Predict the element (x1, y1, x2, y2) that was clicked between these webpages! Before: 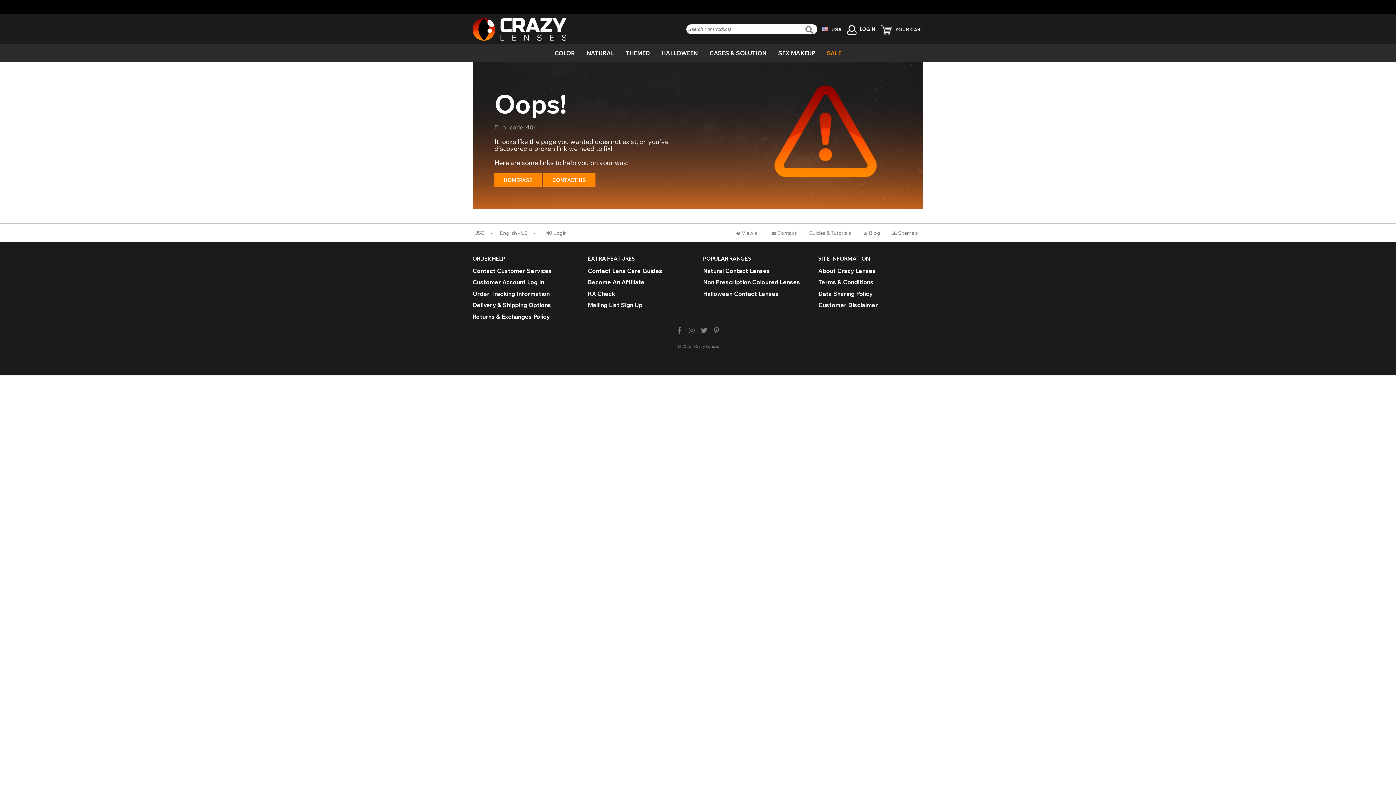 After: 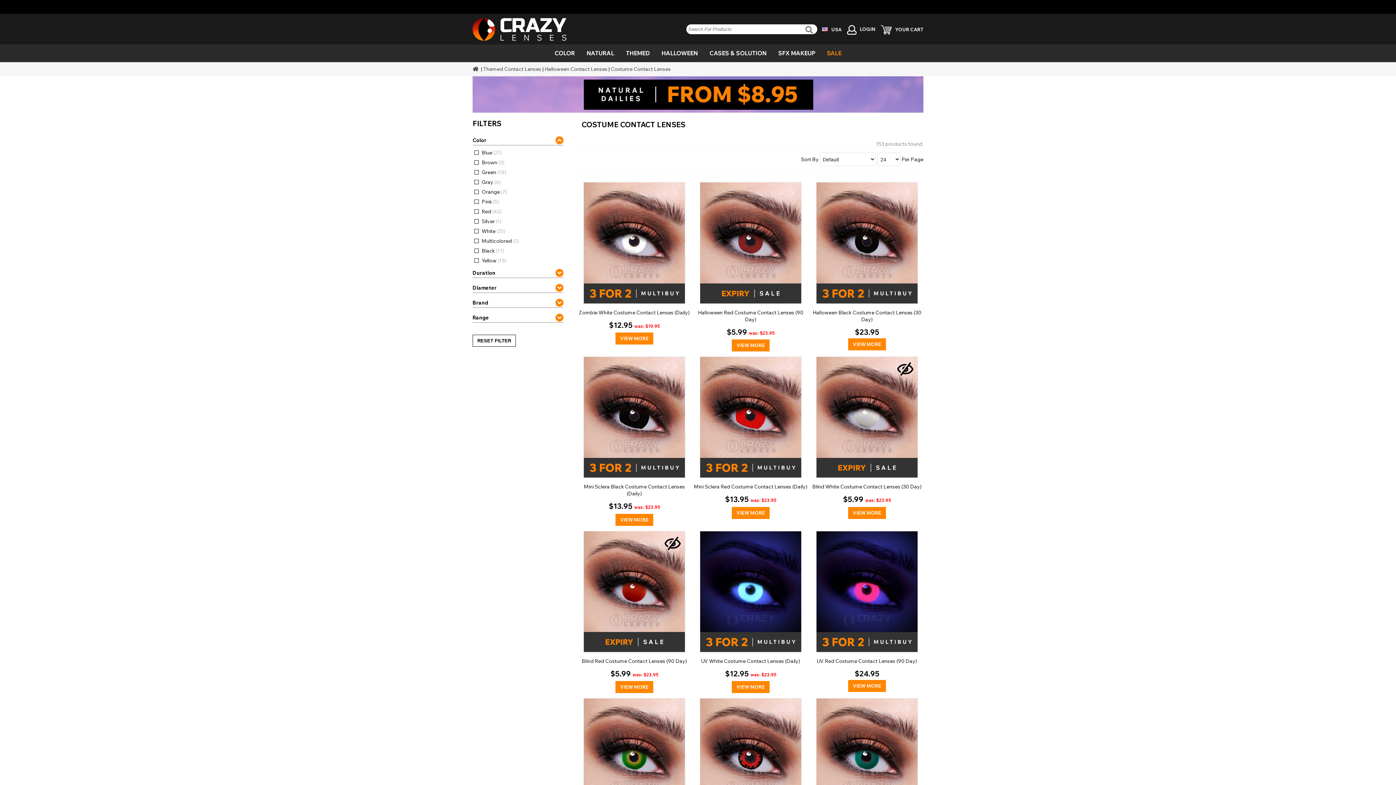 Action: label: THEMED bbox: (620, 44, 655, 62)